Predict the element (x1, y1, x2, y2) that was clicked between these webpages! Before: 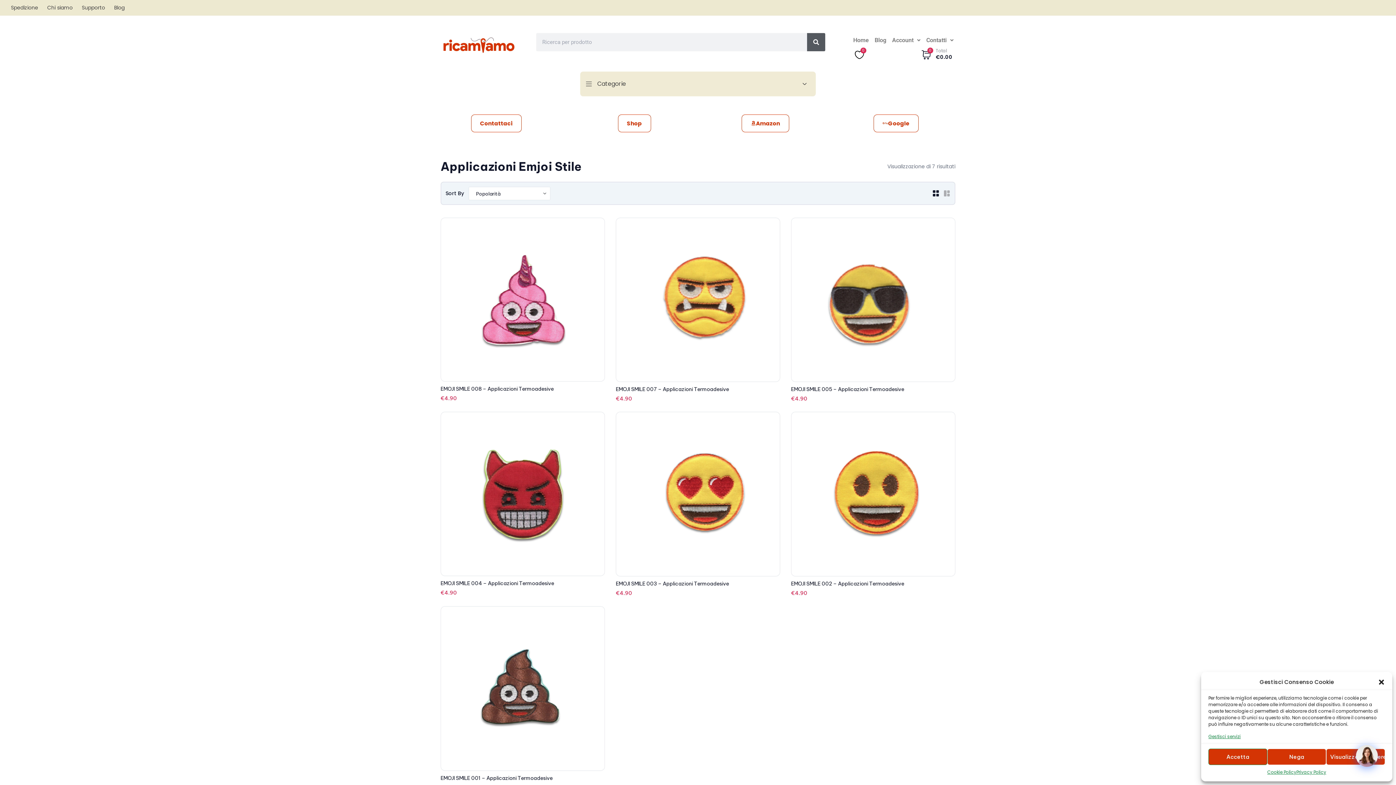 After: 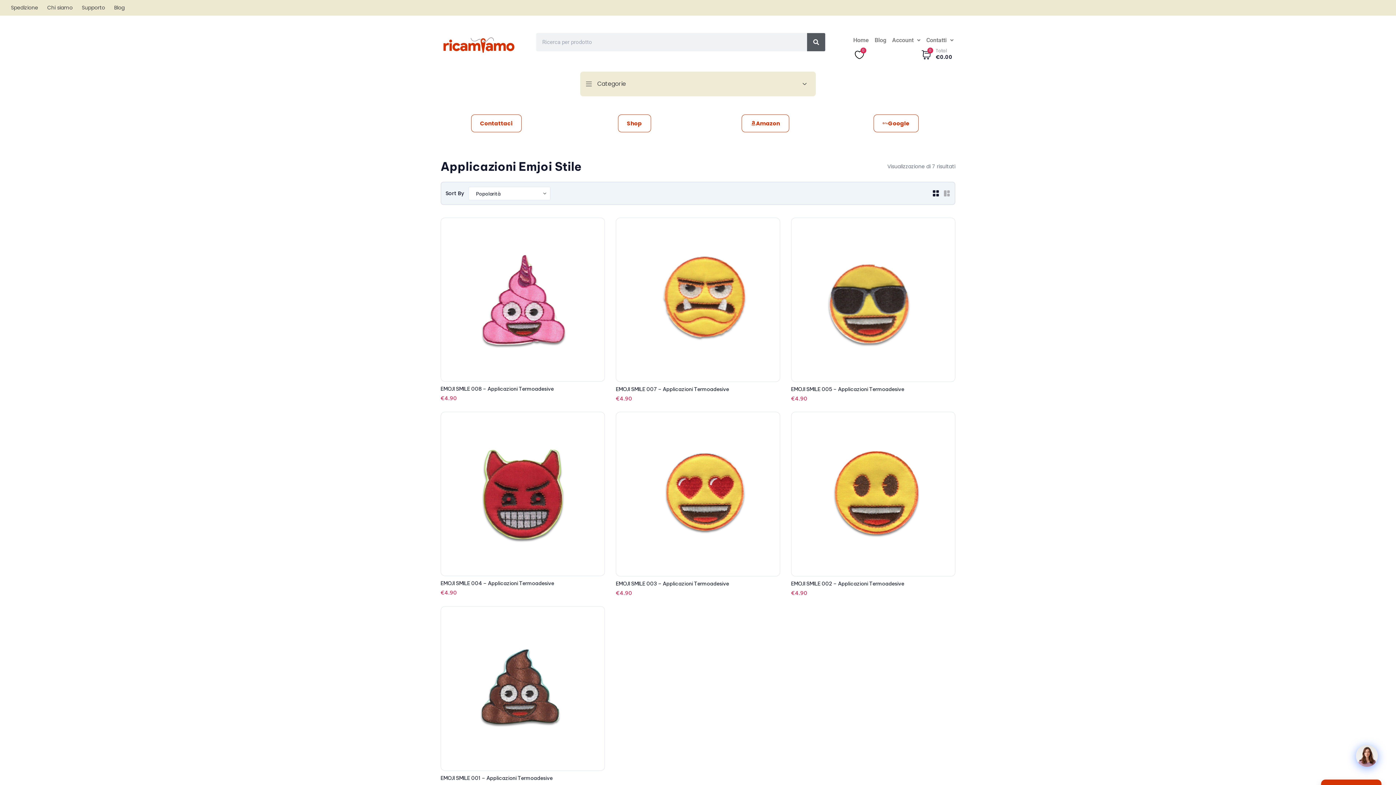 Action: label: Chiudi la finestra di dialogo bbox: (1378, 678, 1385, 686)